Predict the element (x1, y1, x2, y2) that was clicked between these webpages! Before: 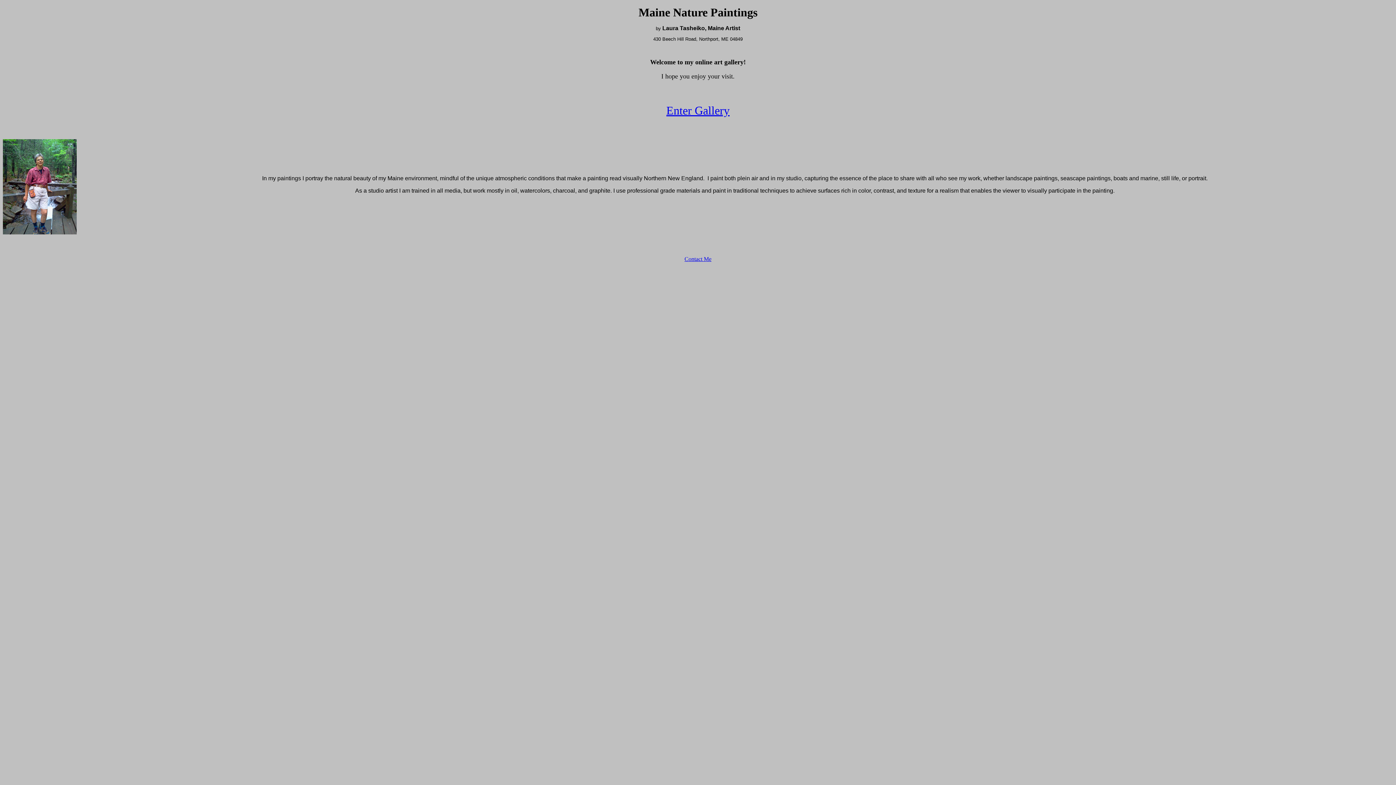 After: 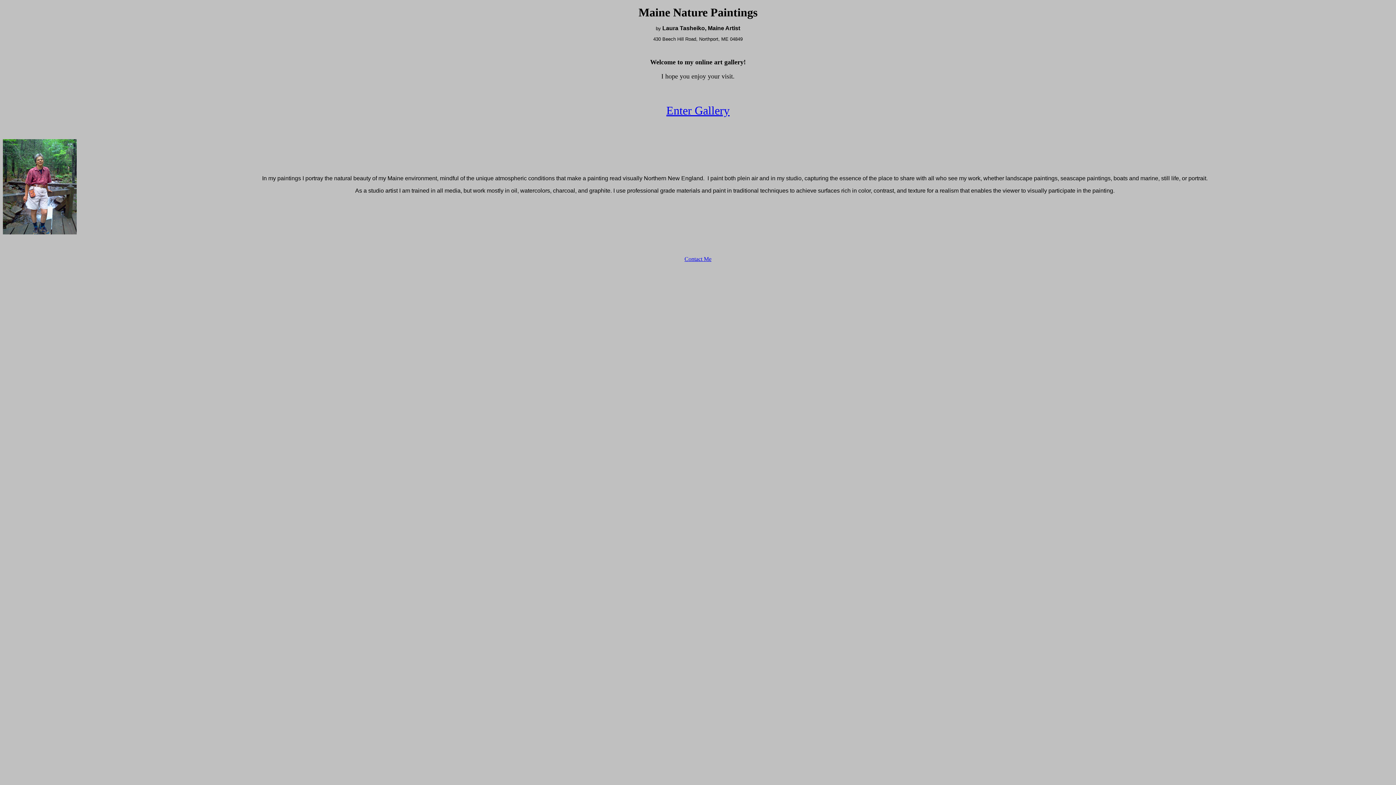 Action: label: Contact Me bbox: (684, 256, 711, 262)